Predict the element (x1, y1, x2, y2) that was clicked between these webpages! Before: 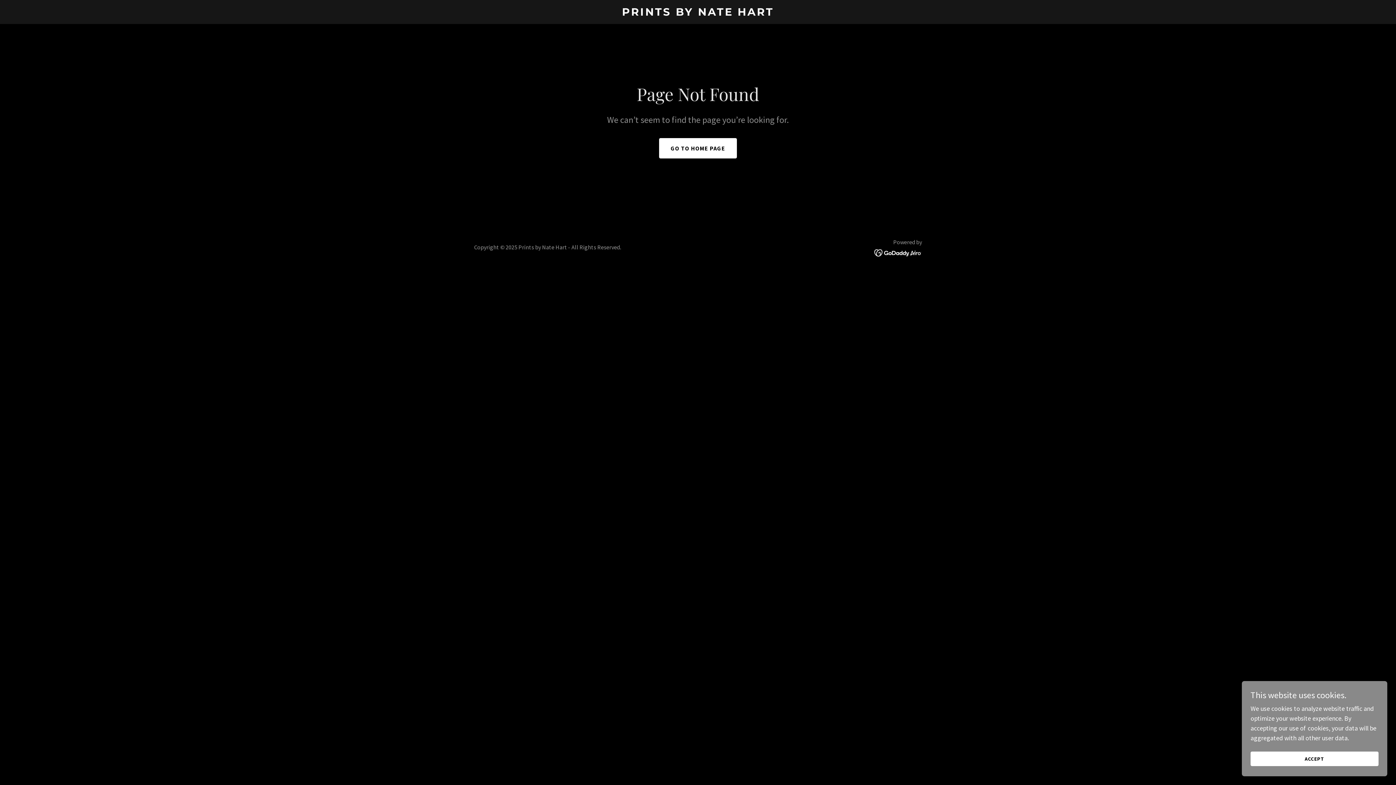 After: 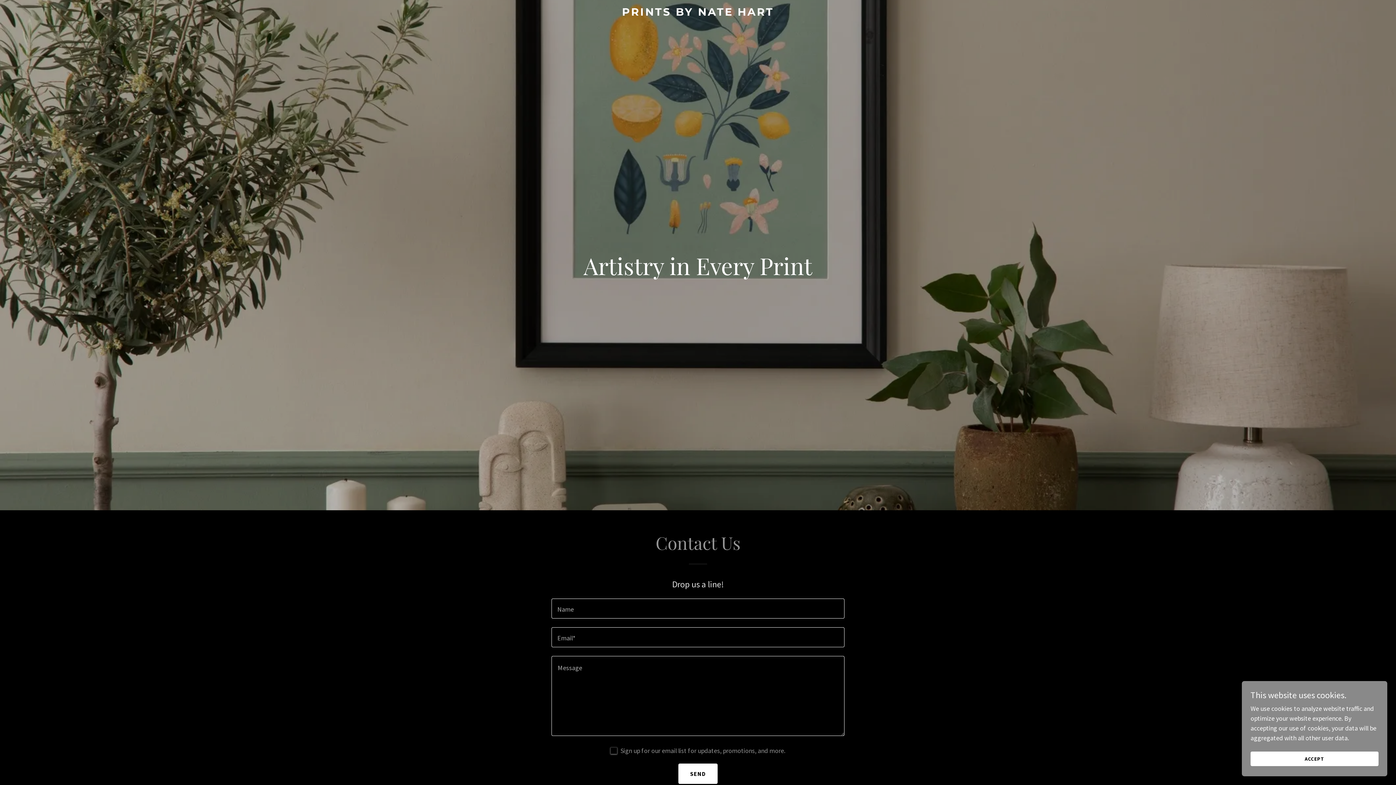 Action: bbox: (471, 9, 925, 17) label: PRINTS BY NATE HART